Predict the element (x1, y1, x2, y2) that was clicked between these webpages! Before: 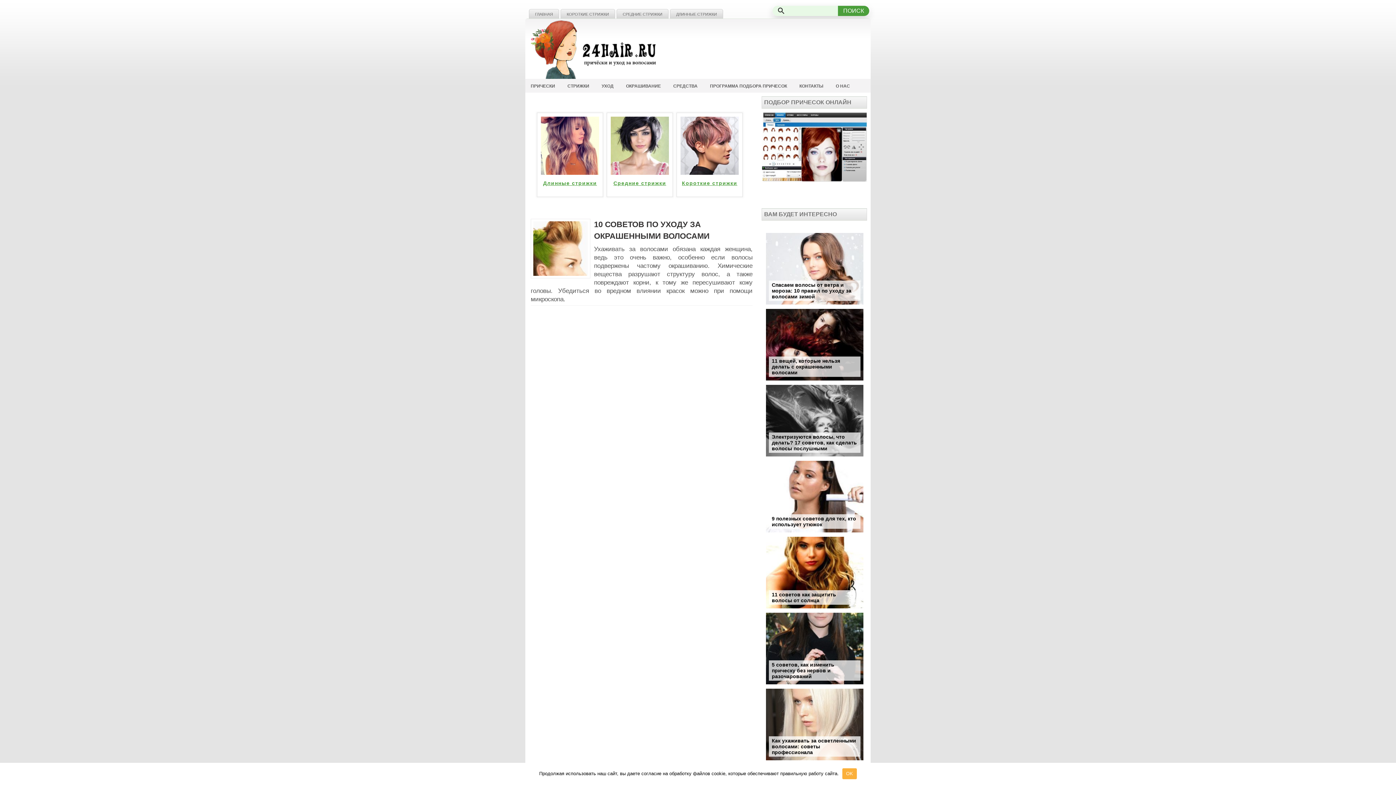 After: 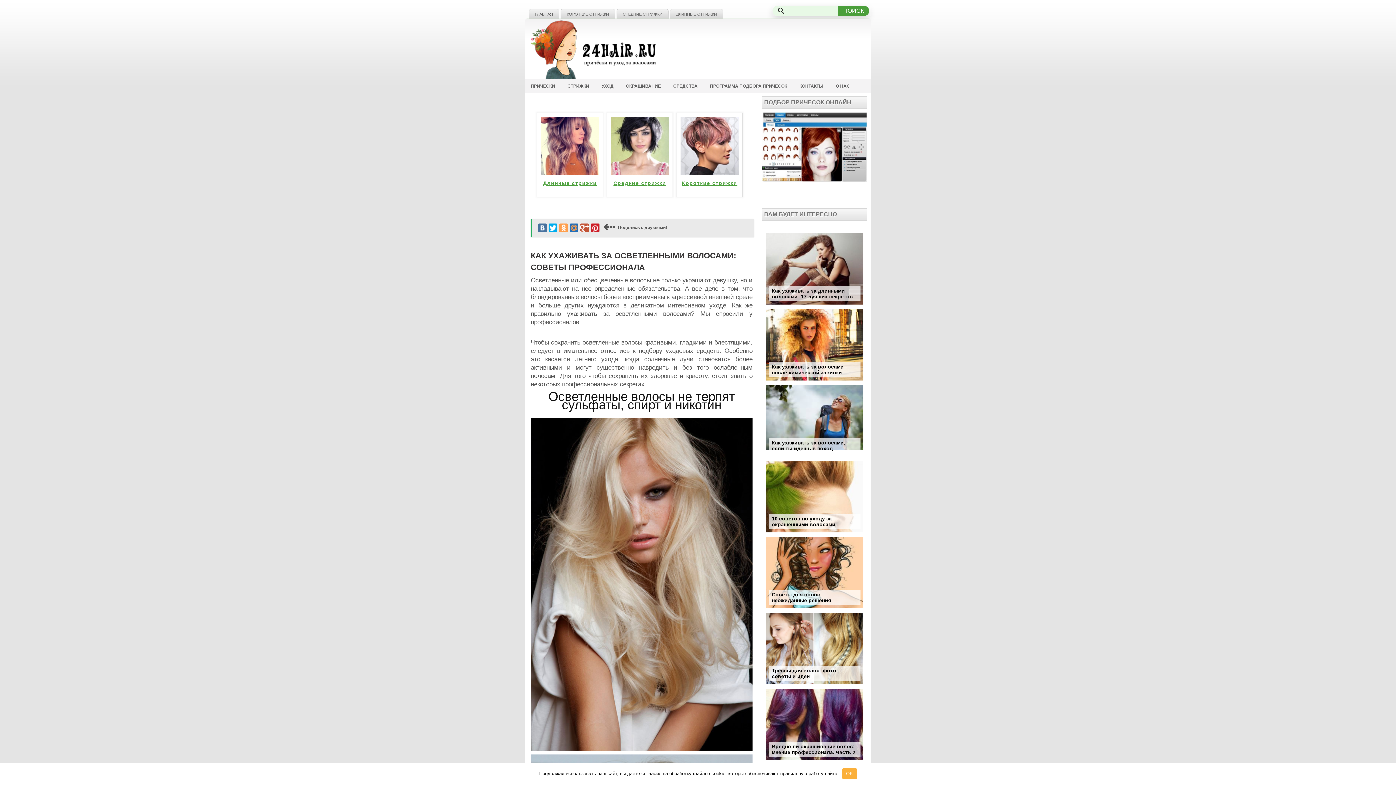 Action: label: Как ухаживать за осветленными волосами: советы профессионала bbox: (765, 757, 865, 763)